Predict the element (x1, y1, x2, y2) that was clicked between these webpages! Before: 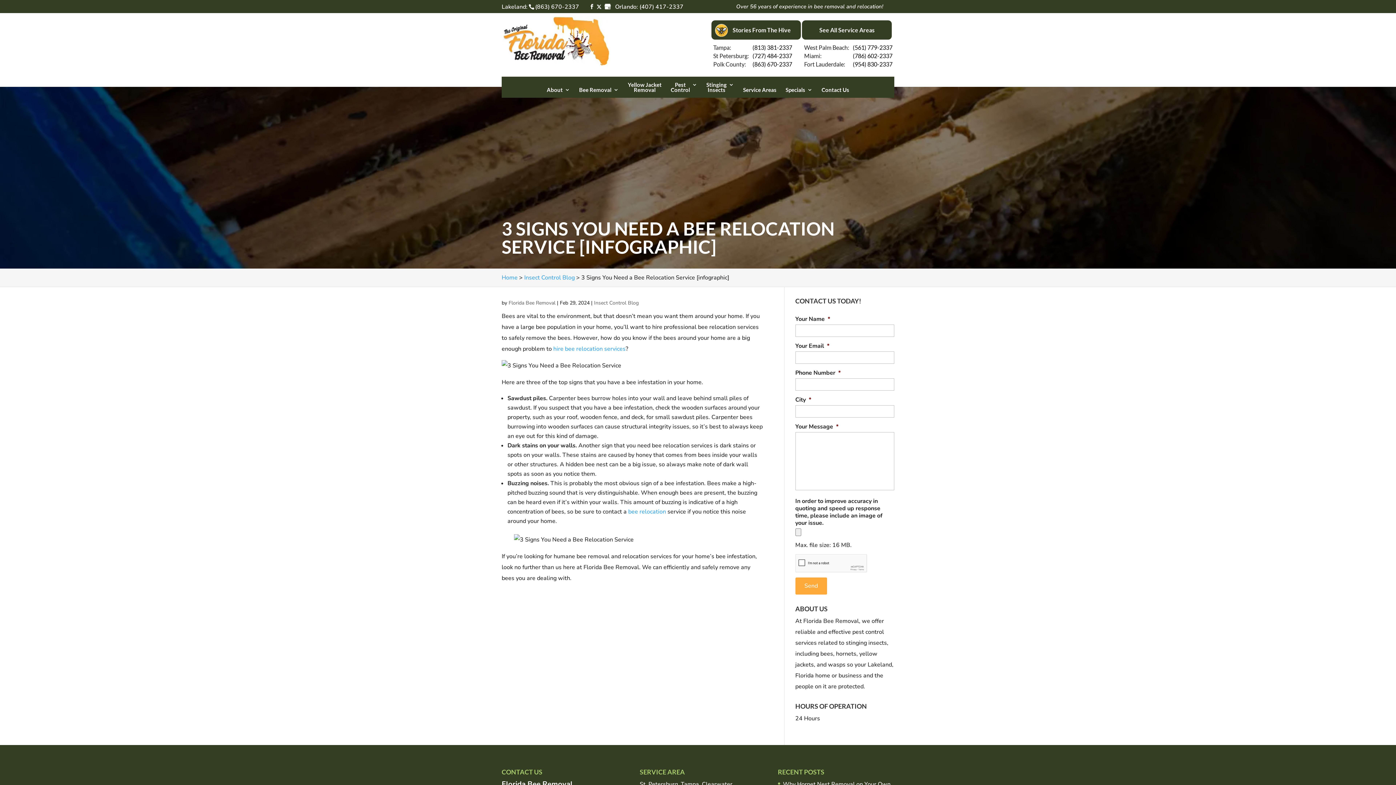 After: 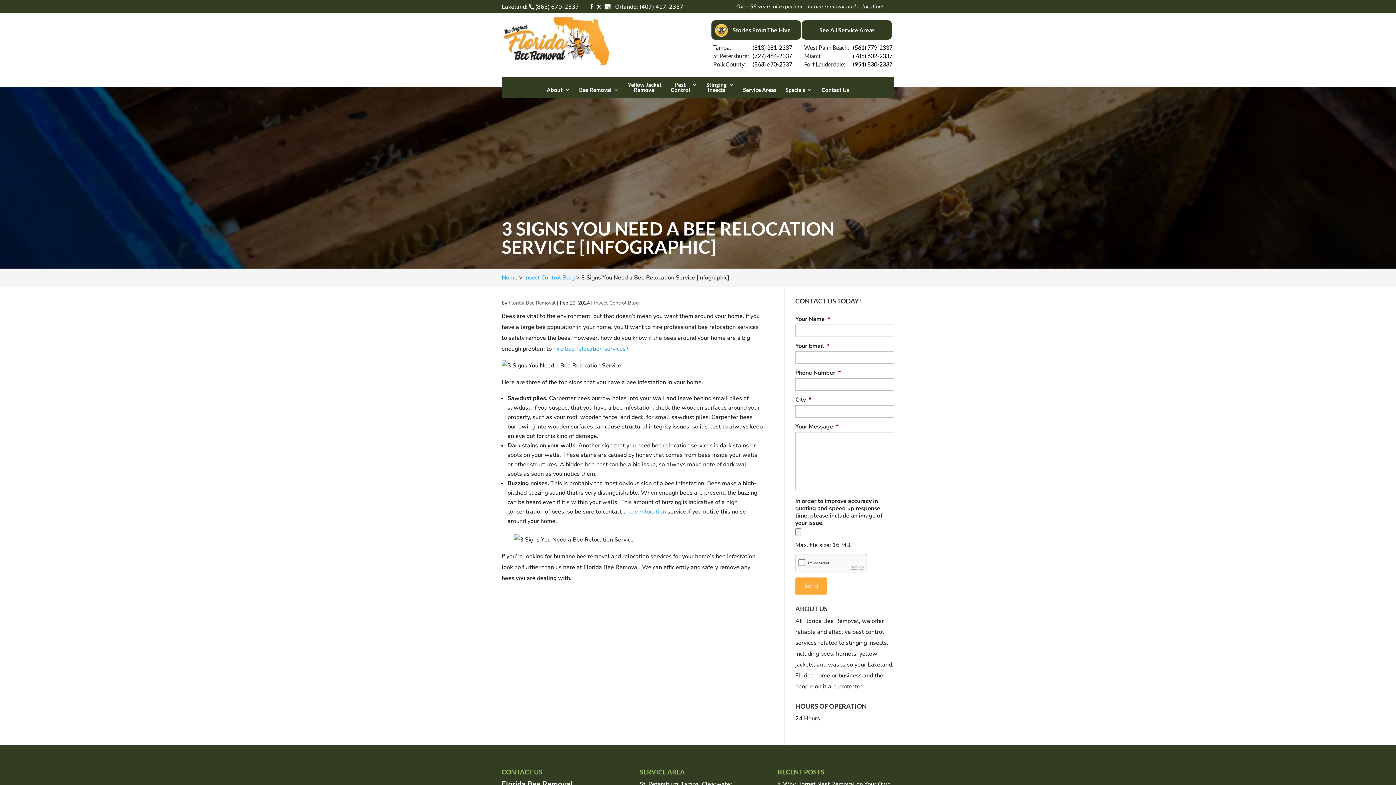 Action: bbox: (752, 44, 792, 50) label: (813) 381-2337